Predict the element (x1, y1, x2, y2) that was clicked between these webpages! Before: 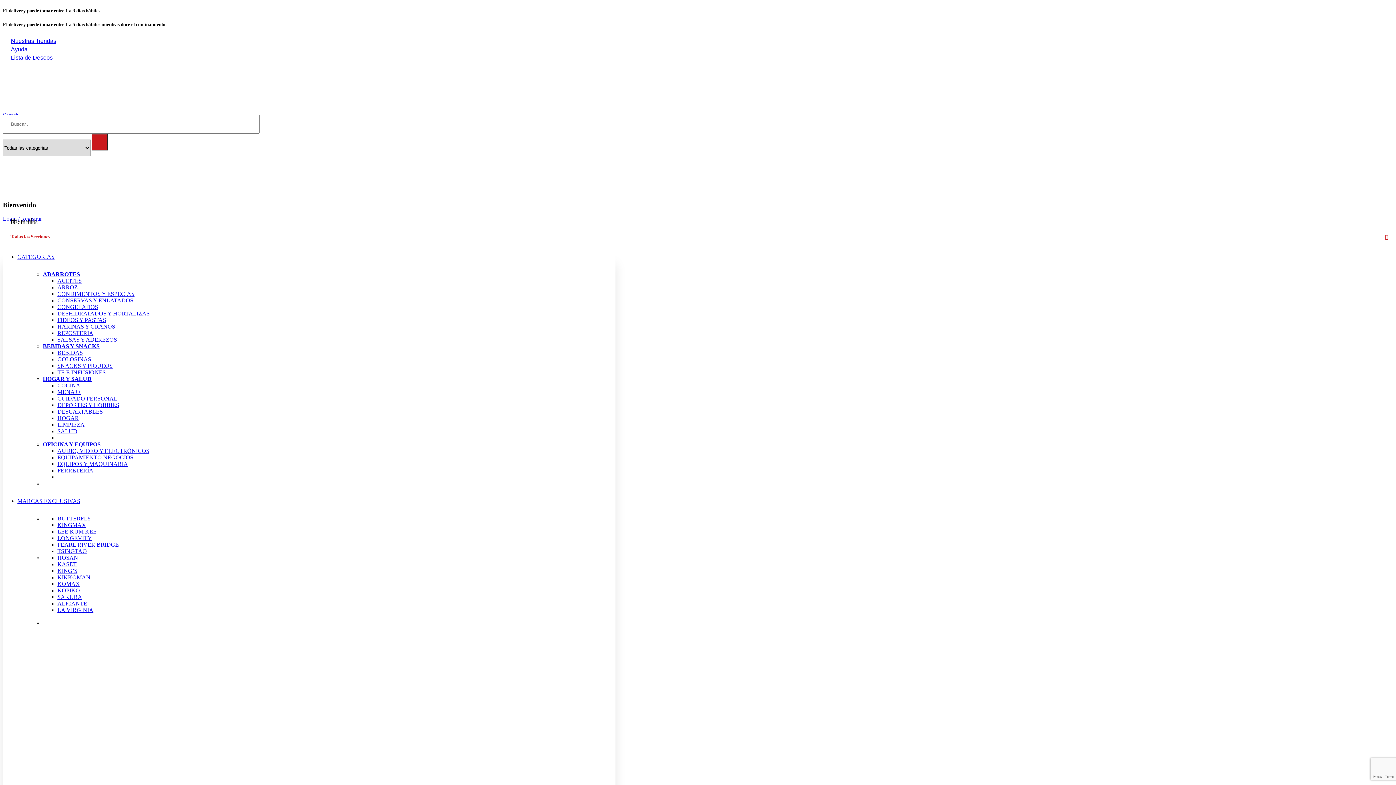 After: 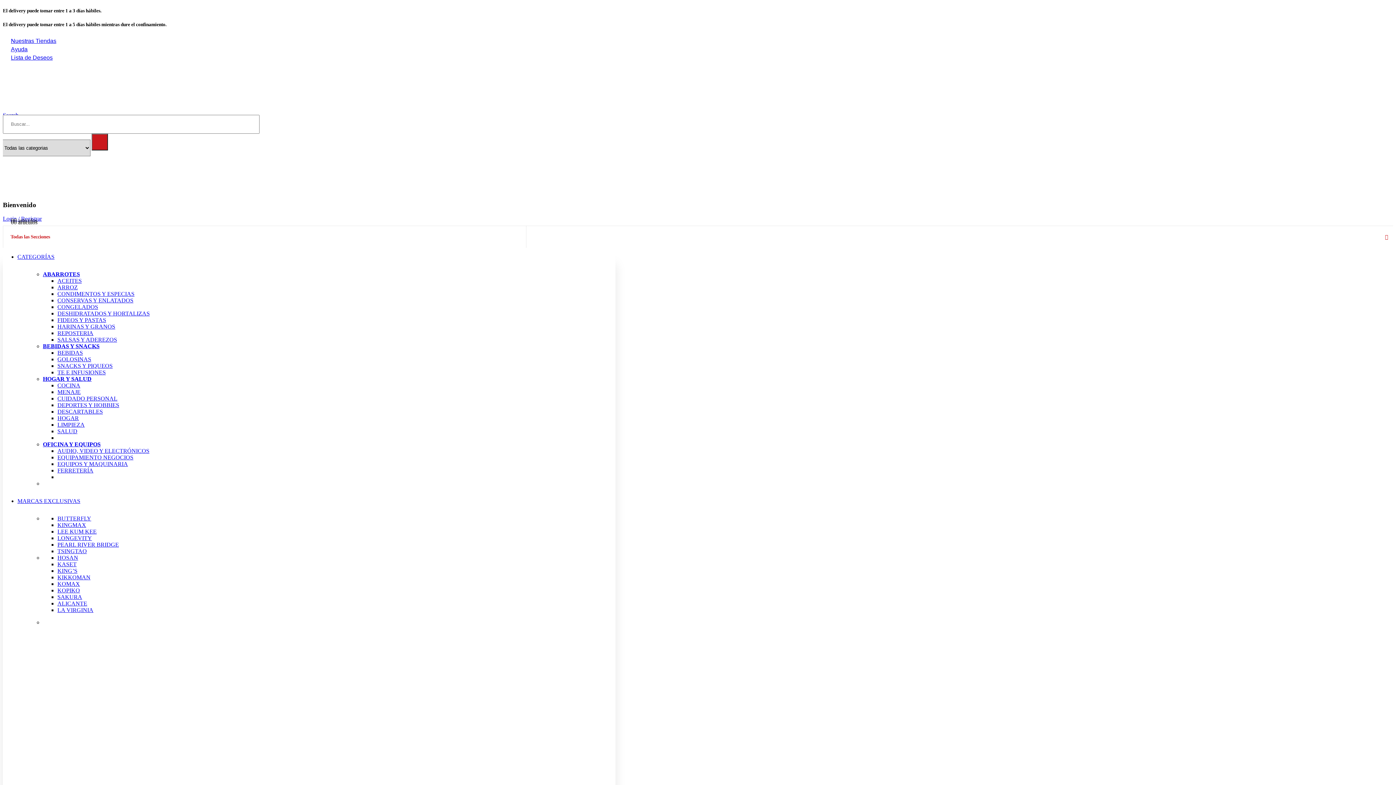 Action: label: EQUIPAMIENTO NEGOCIOS bbox: (57, 454, 133, 460)